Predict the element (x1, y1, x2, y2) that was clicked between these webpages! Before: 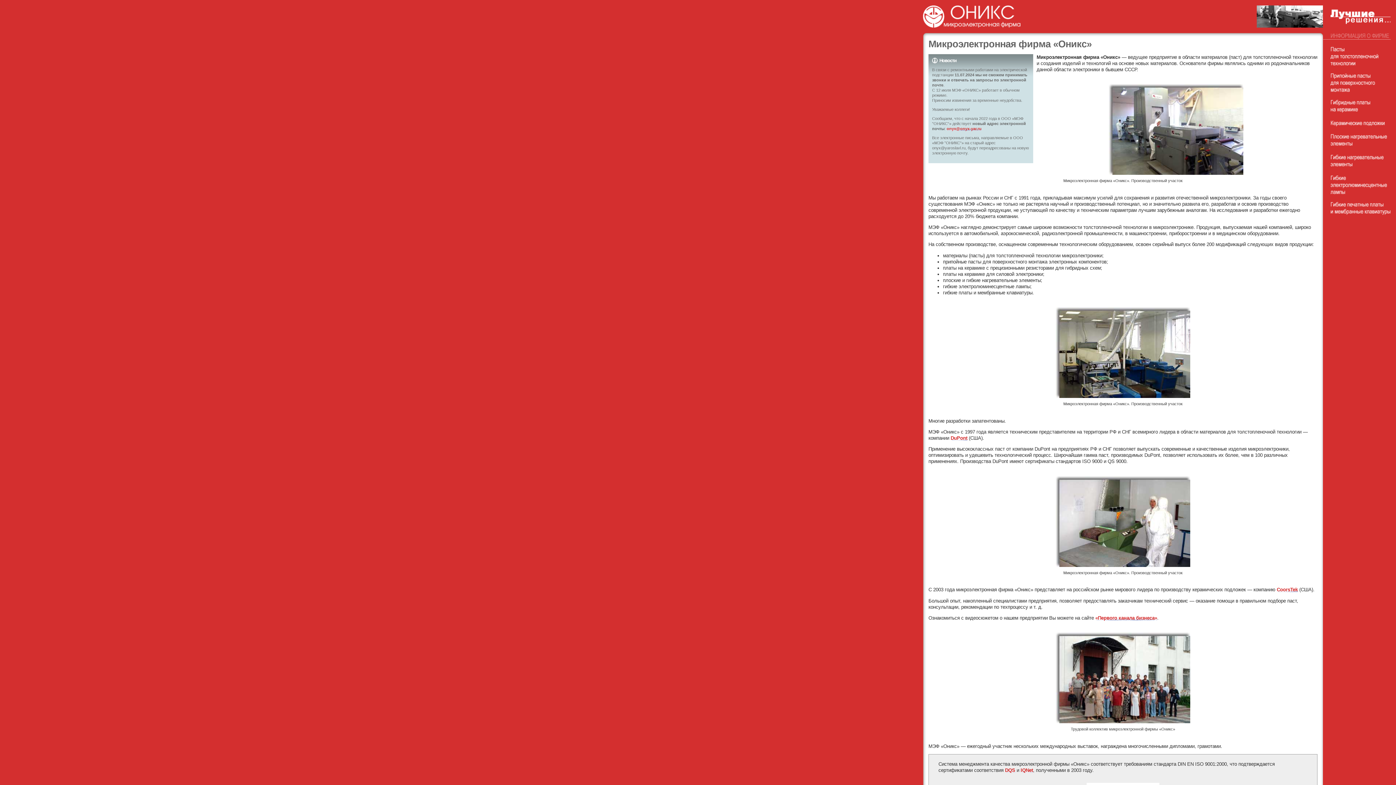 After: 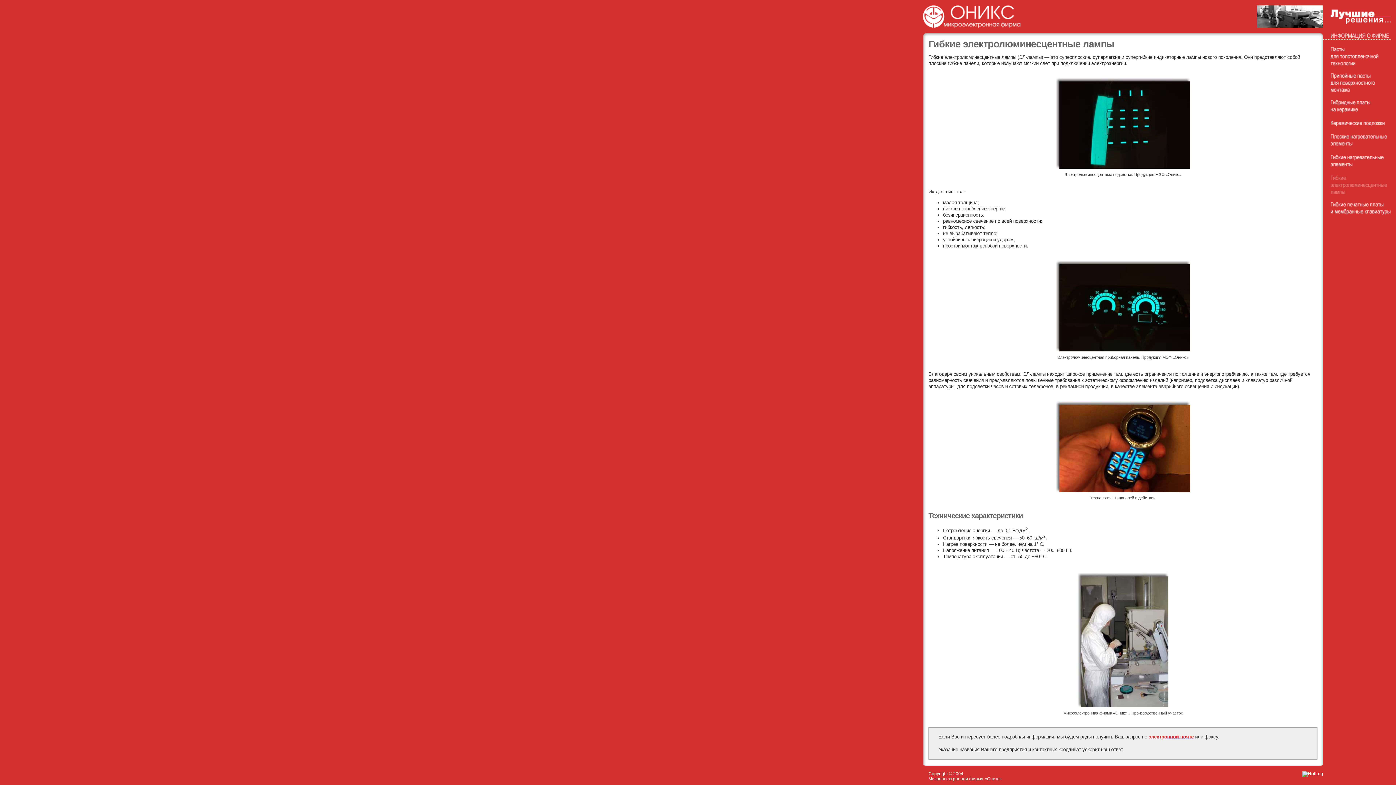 Action: bbox: (1323, 175, 1390, 194)